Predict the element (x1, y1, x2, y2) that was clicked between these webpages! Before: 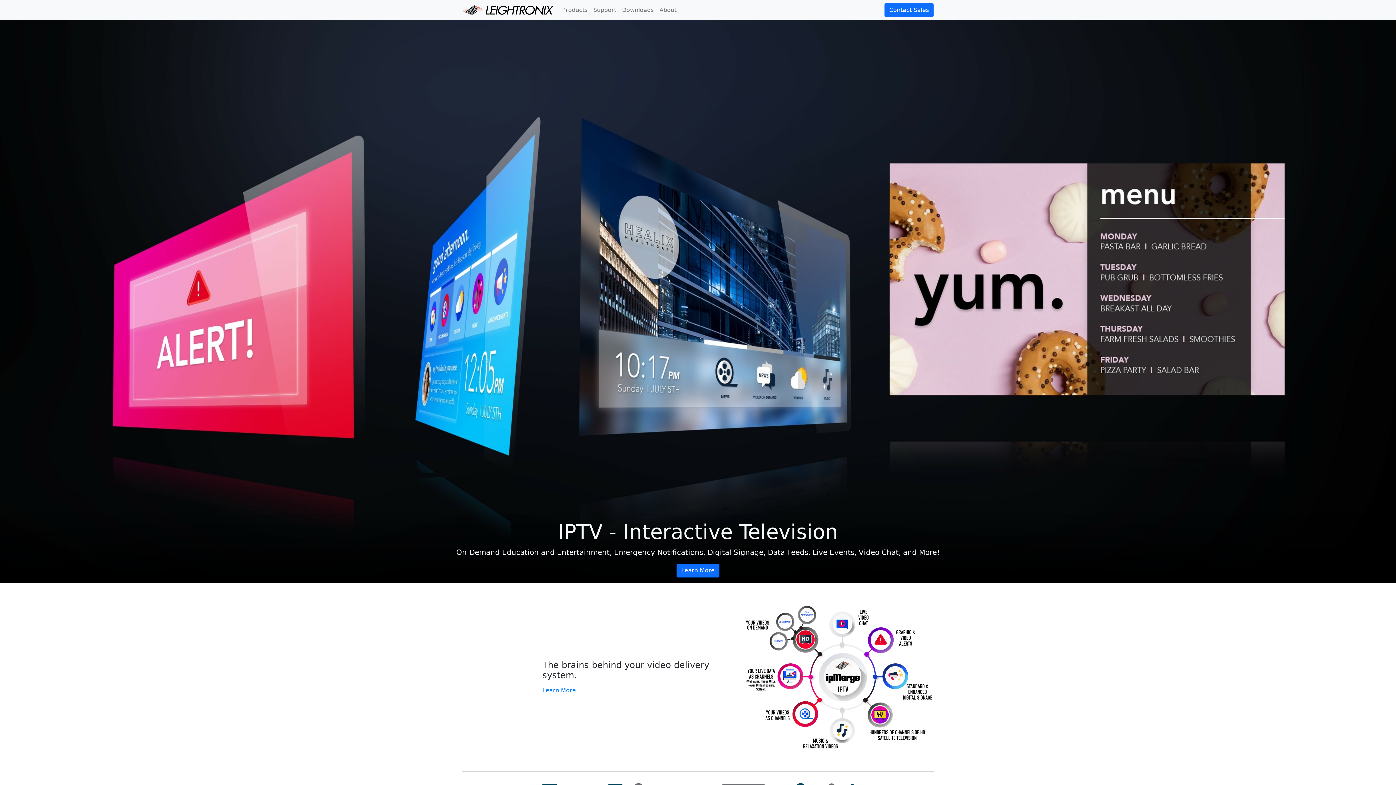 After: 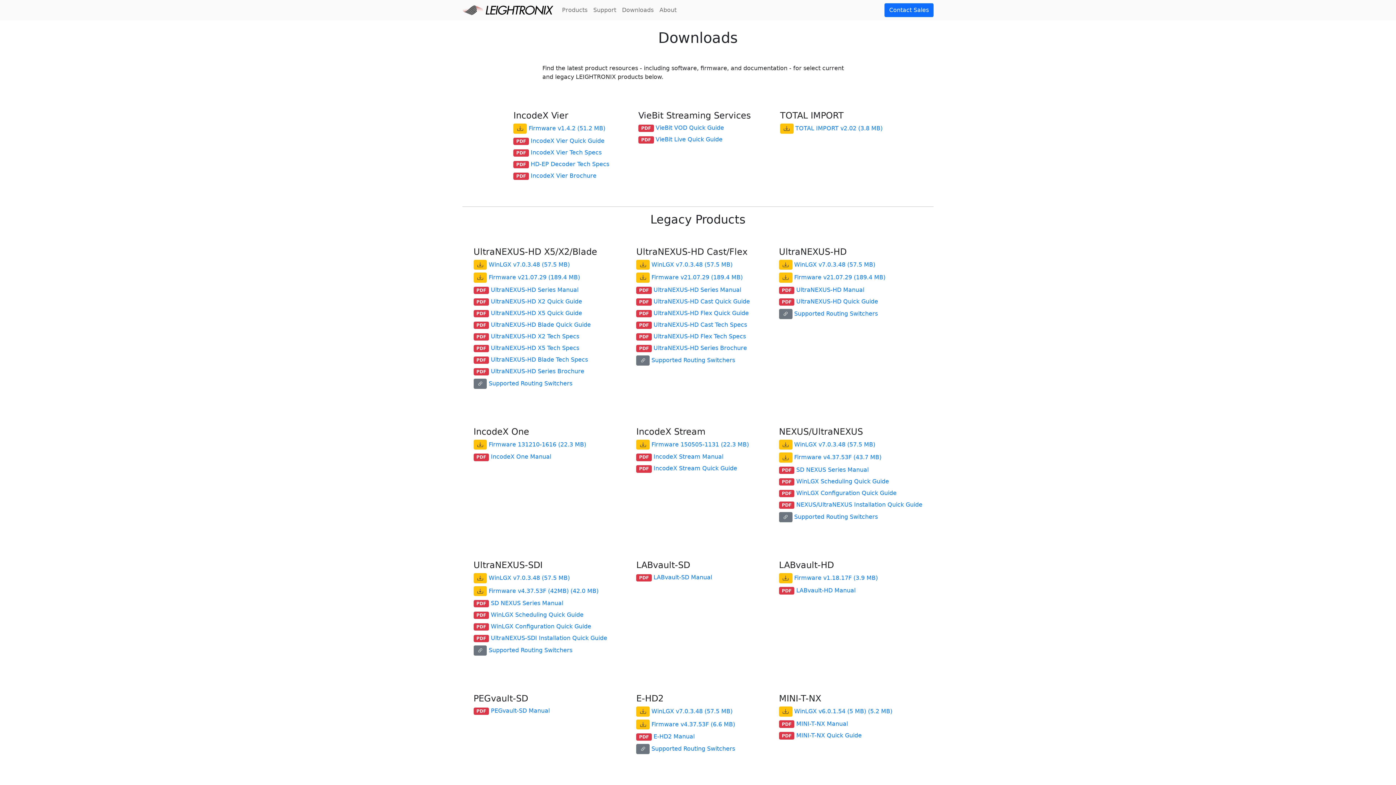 Action: label: Downloads bbox: (619, 2, 656, 17)